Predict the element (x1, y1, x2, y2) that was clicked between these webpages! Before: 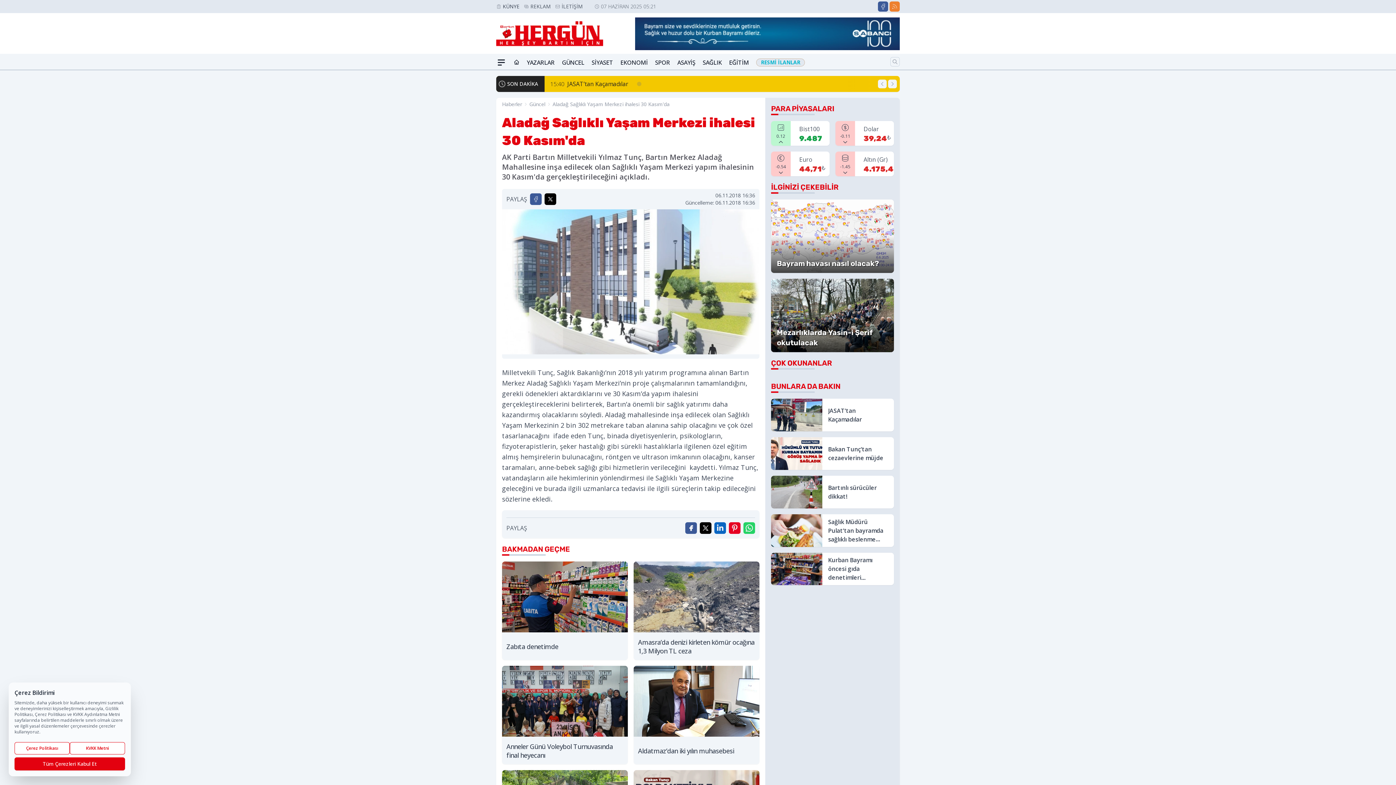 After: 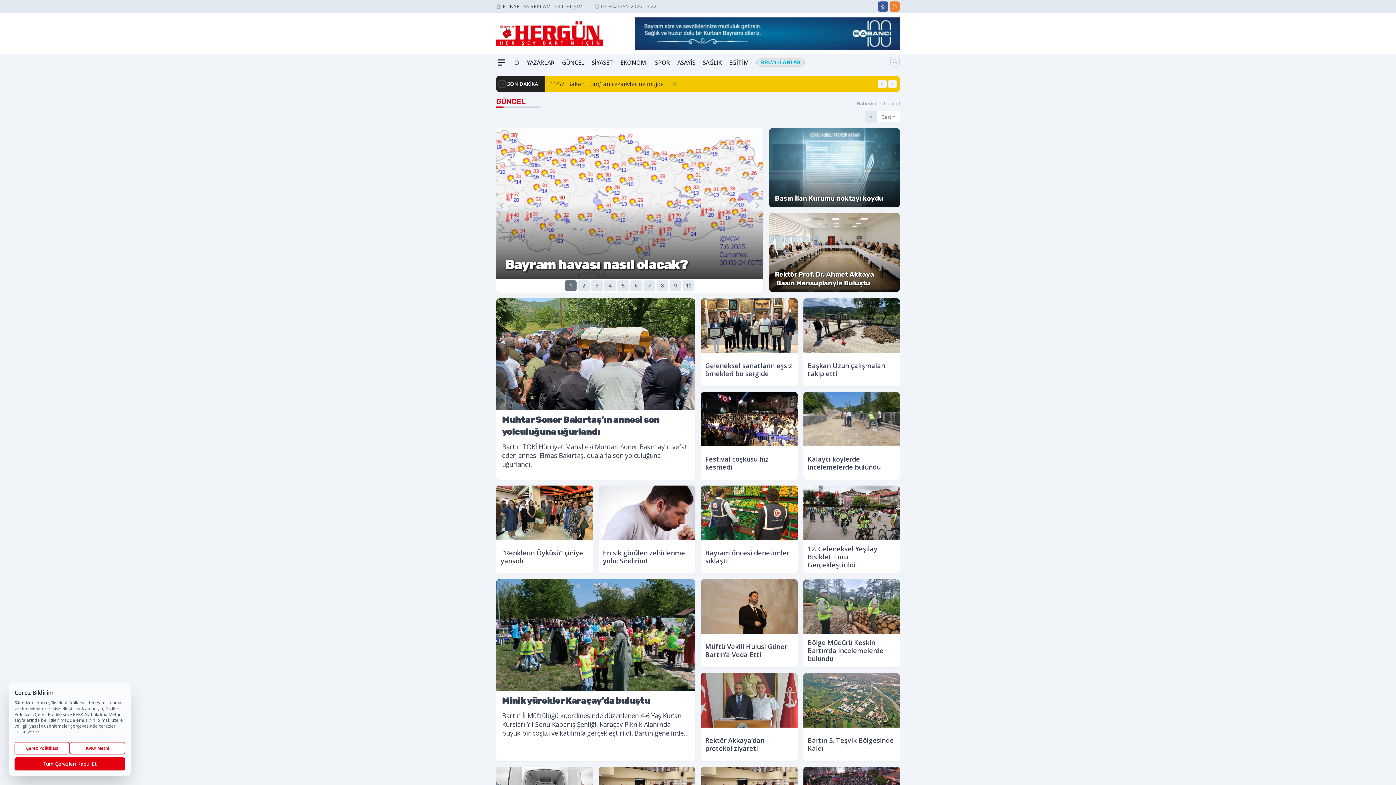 Action: label: Güncel bbox: (529, 100, 545, 108)